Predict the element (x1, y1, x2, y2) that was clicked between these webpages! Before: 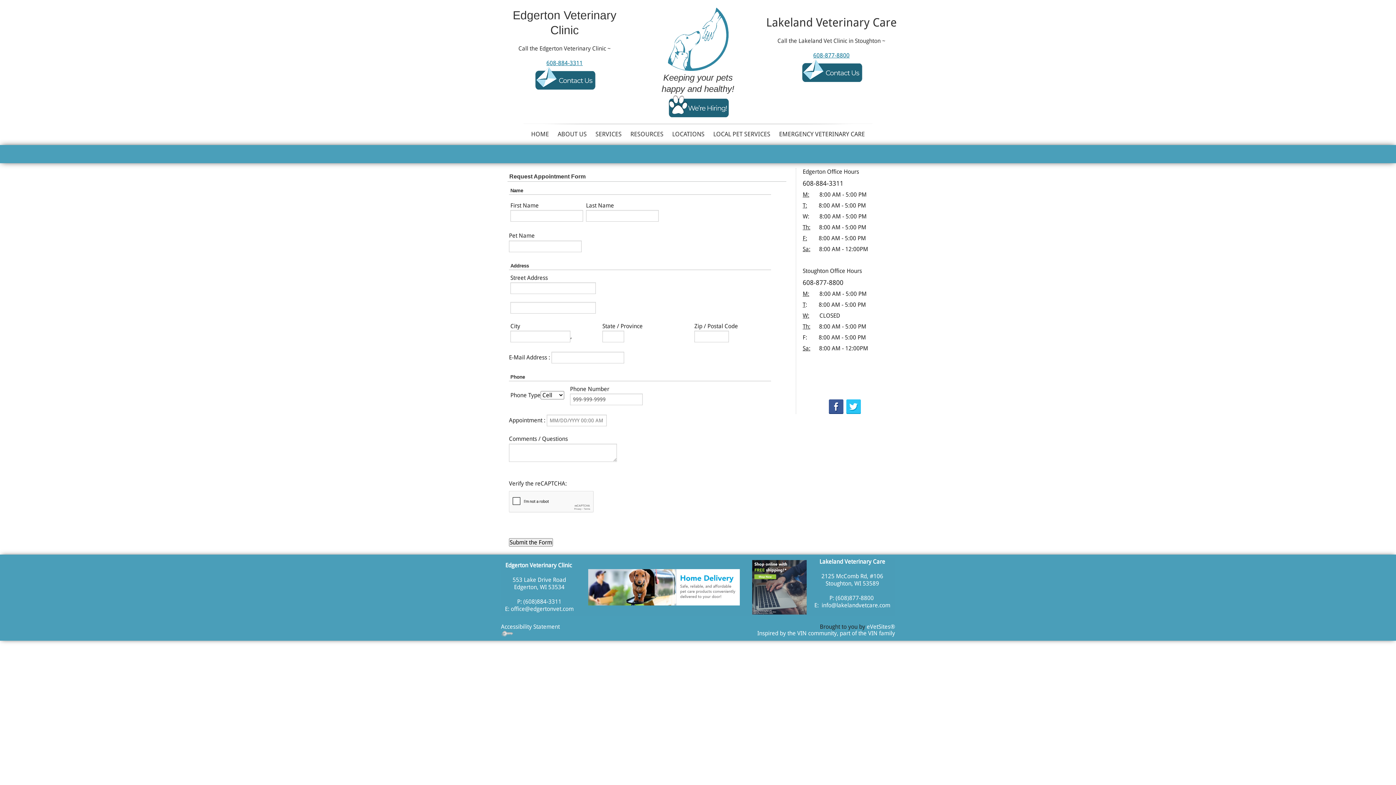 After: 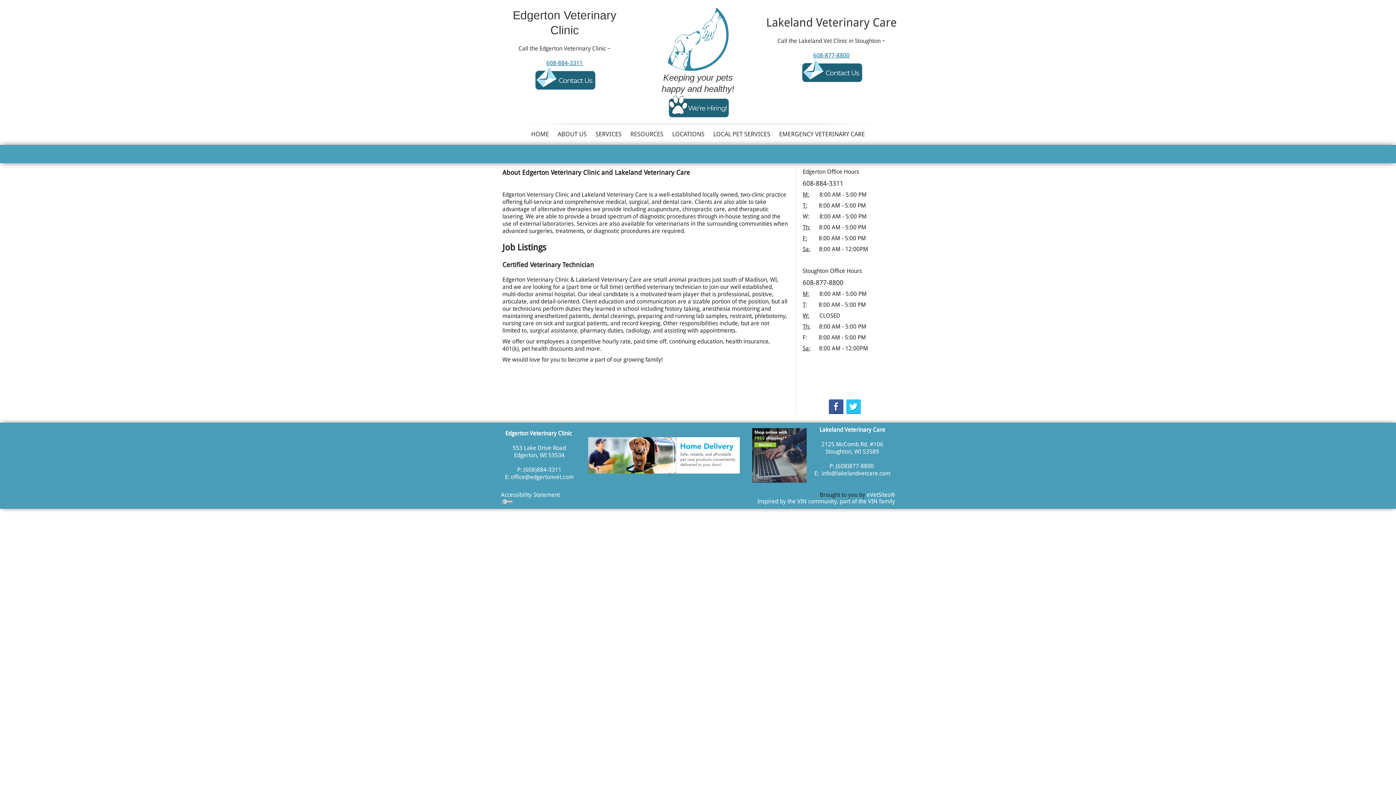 Action: bbox: (497, 94, 898, 117)